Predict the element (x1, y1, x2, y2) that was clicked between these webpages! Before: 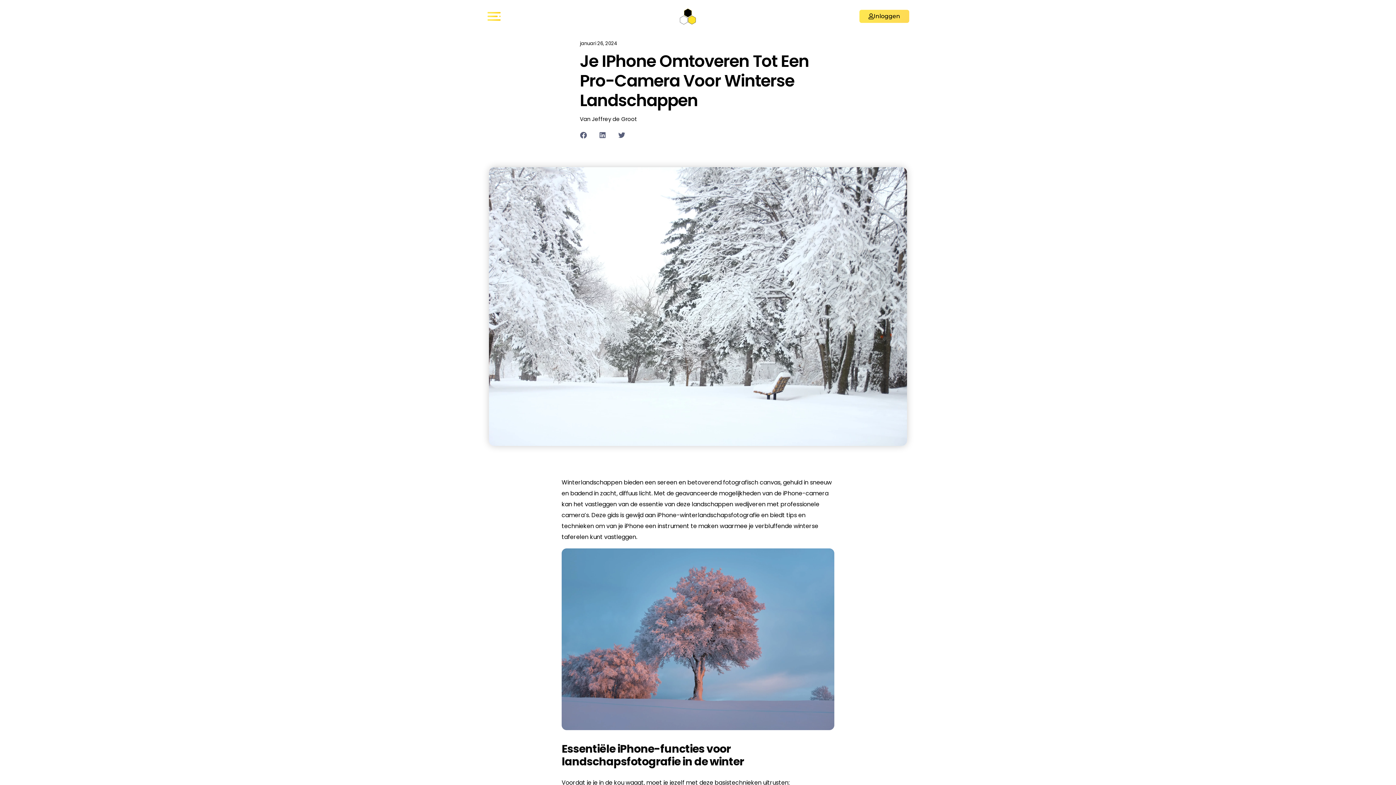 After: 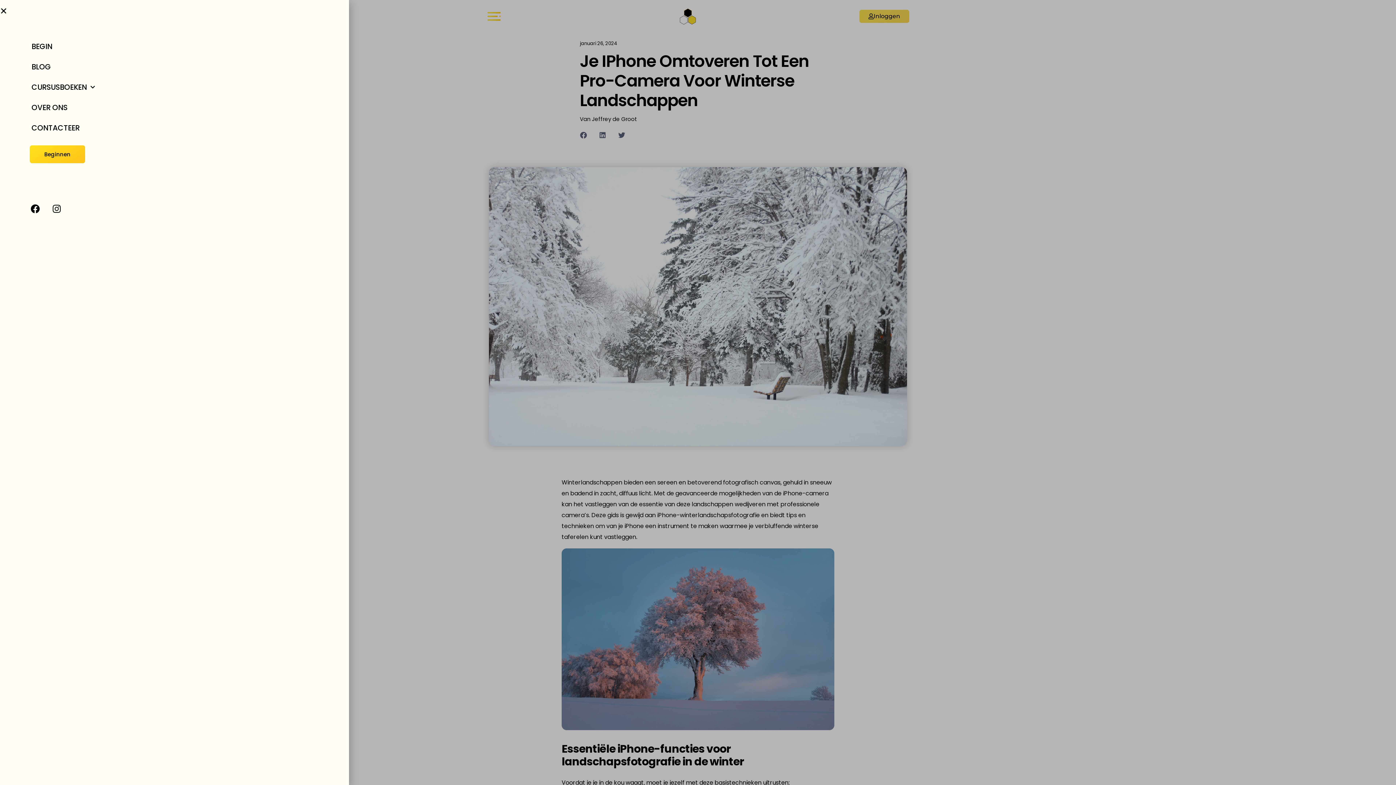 Action: bbox: (485, 7, 502, 25)